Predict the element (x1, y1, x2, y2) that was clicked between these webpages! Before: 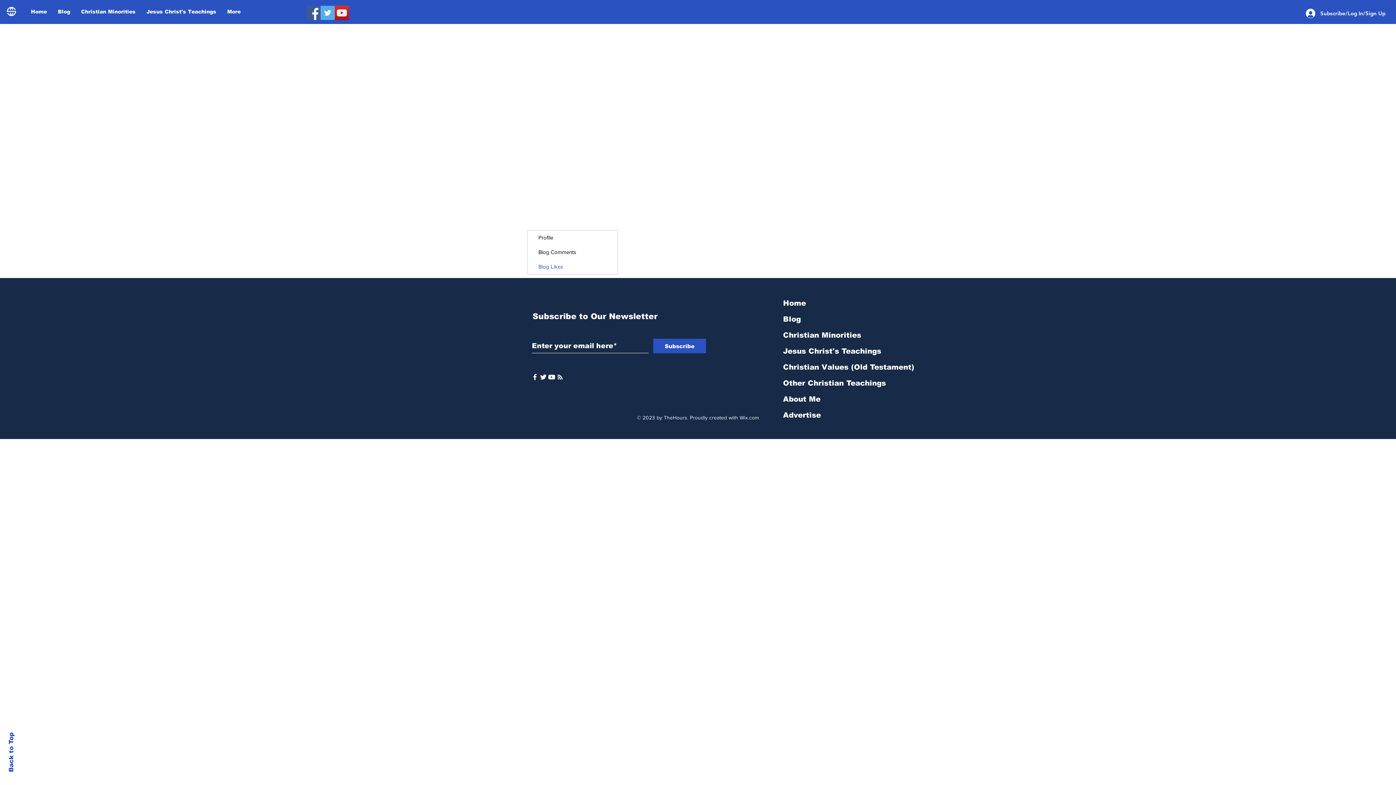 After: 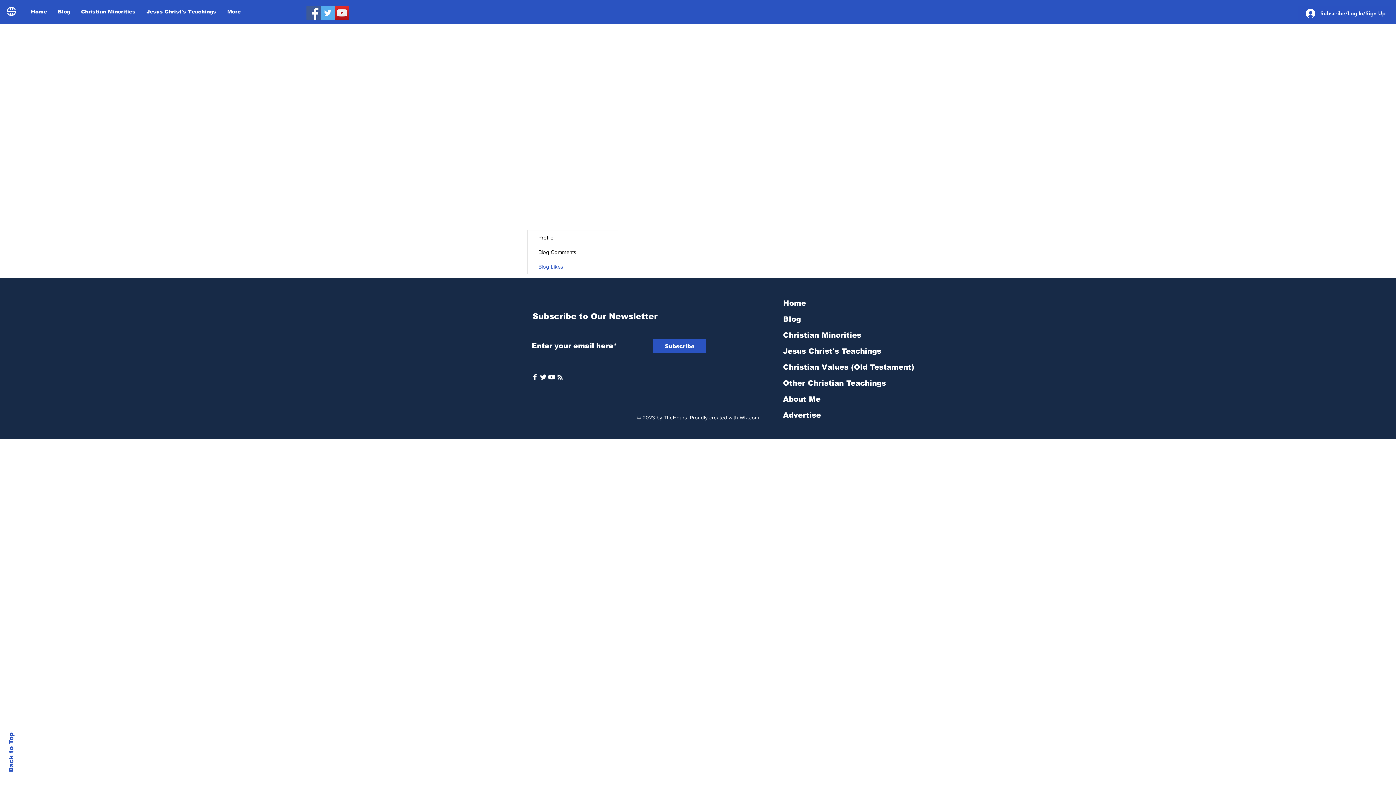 Action: bbox: (7, 732, 14, 772) label: Back to Top